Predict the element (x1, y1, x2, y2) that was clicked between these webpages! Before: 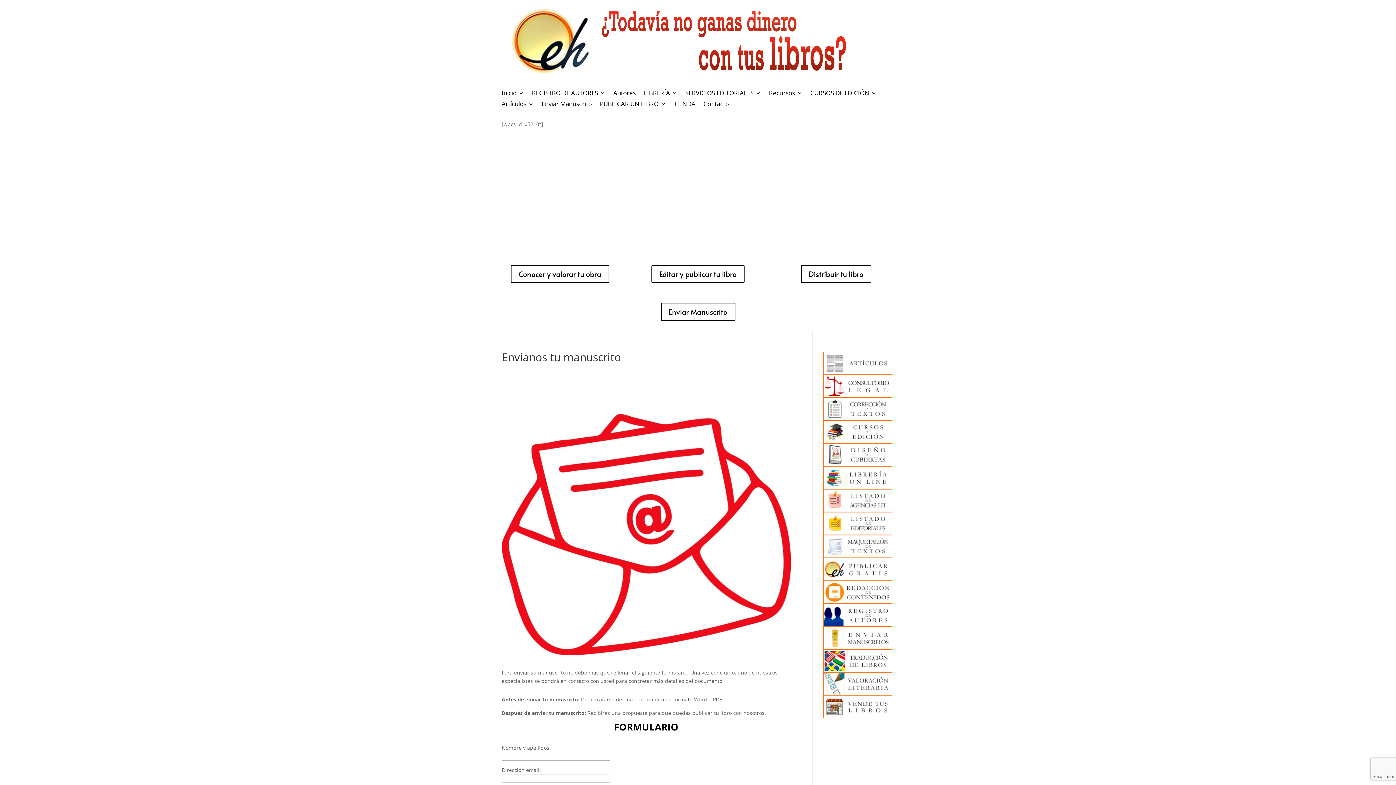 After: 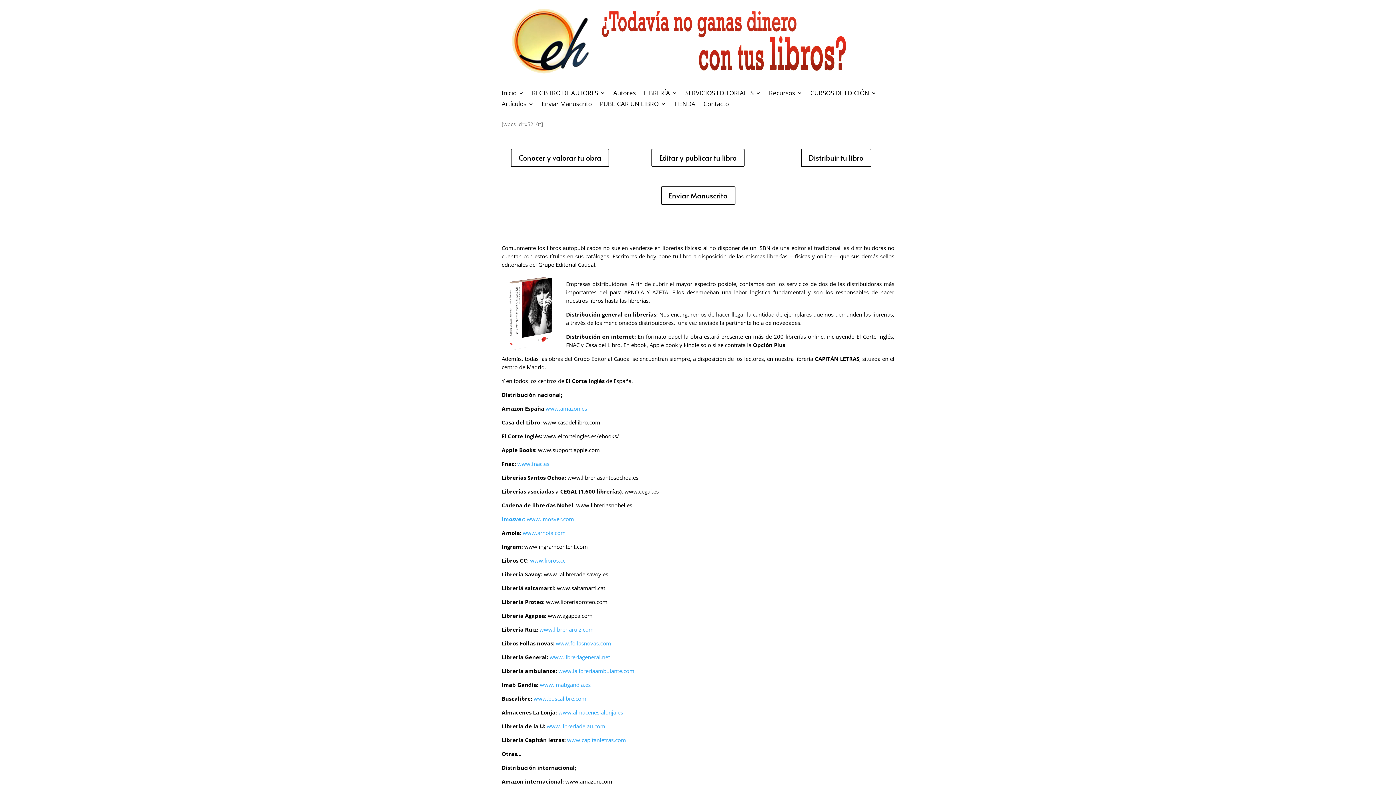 Action: bbox: (801, 265, 871, 283) label: Distribuir tu libro